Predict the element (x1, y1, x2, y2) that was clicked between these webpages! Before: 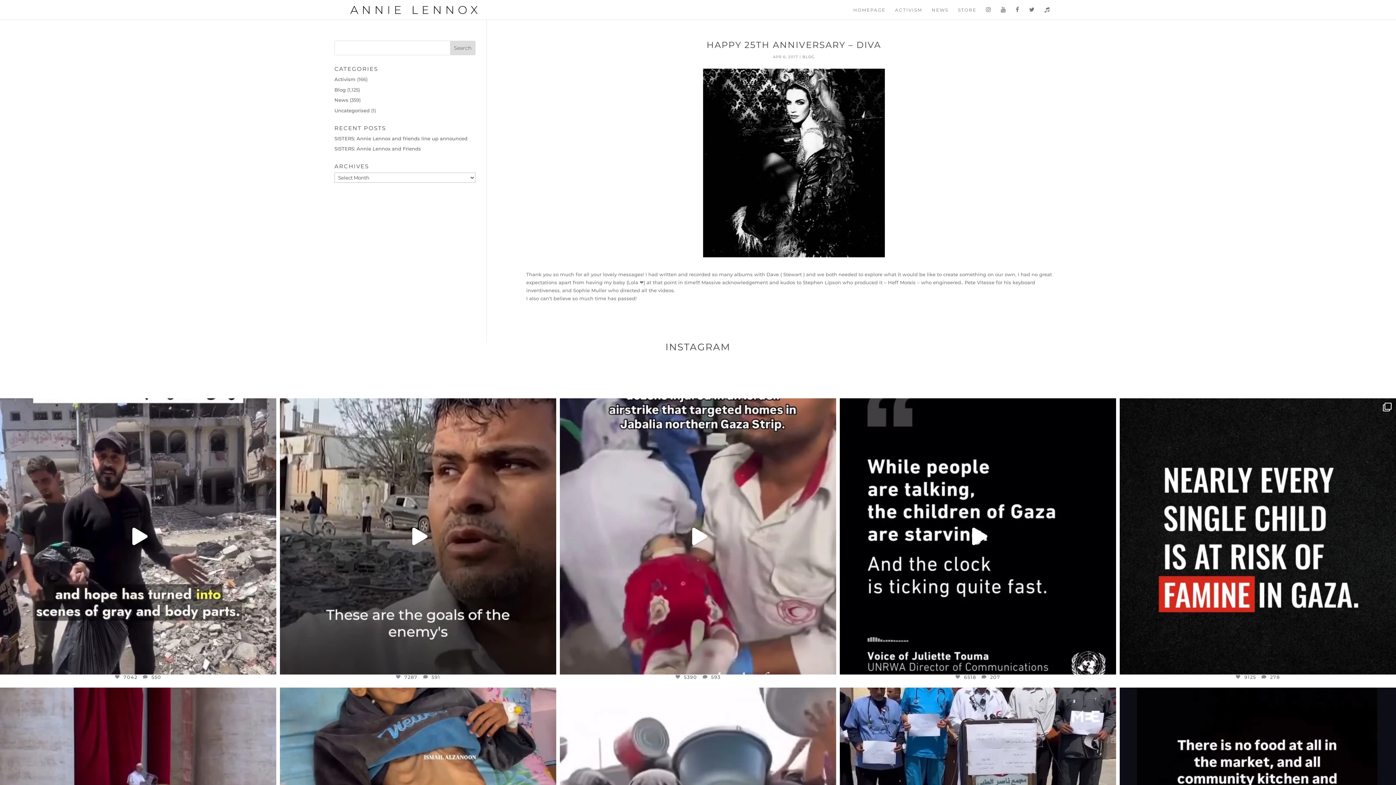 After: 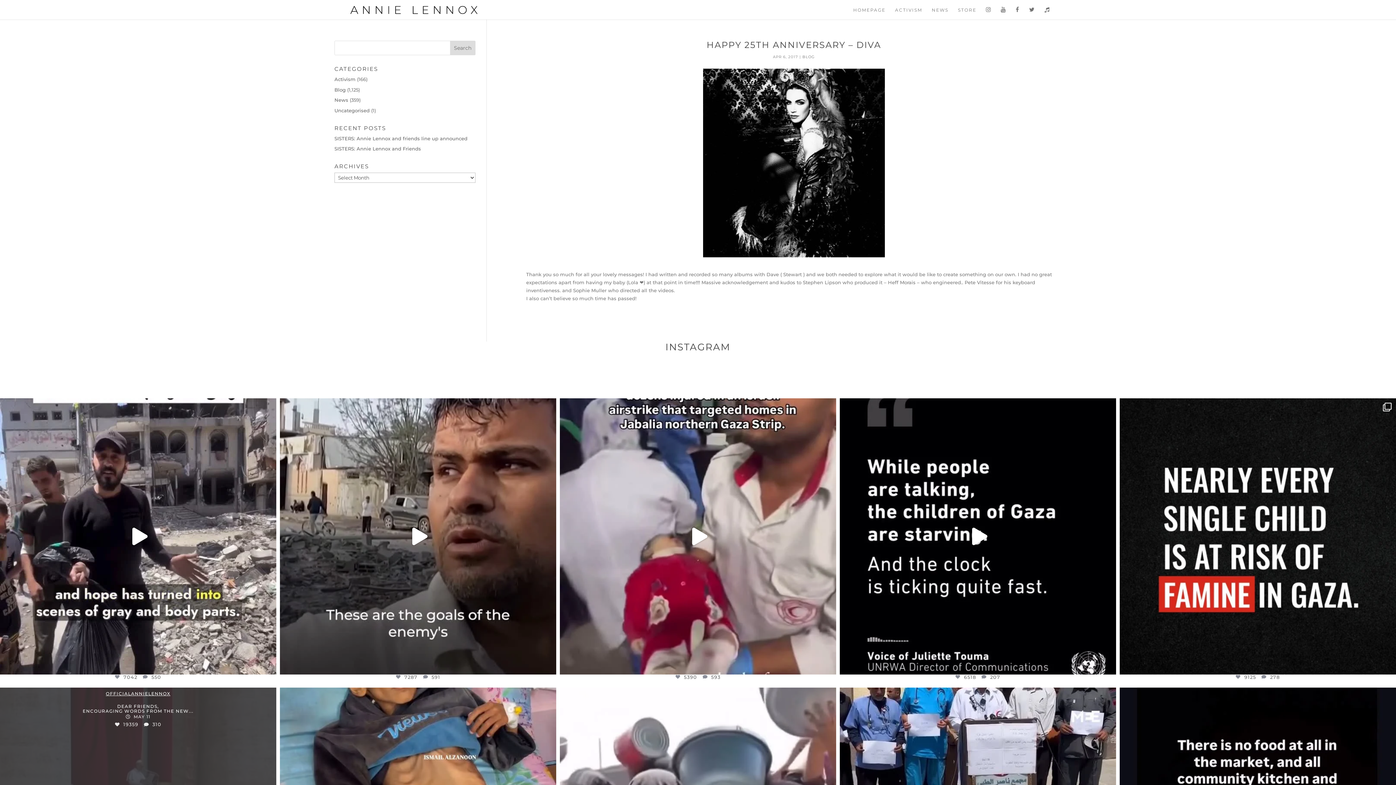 Action: bbox: (102, 687, 174, 696) label: OFFICIALANNIELENNOX